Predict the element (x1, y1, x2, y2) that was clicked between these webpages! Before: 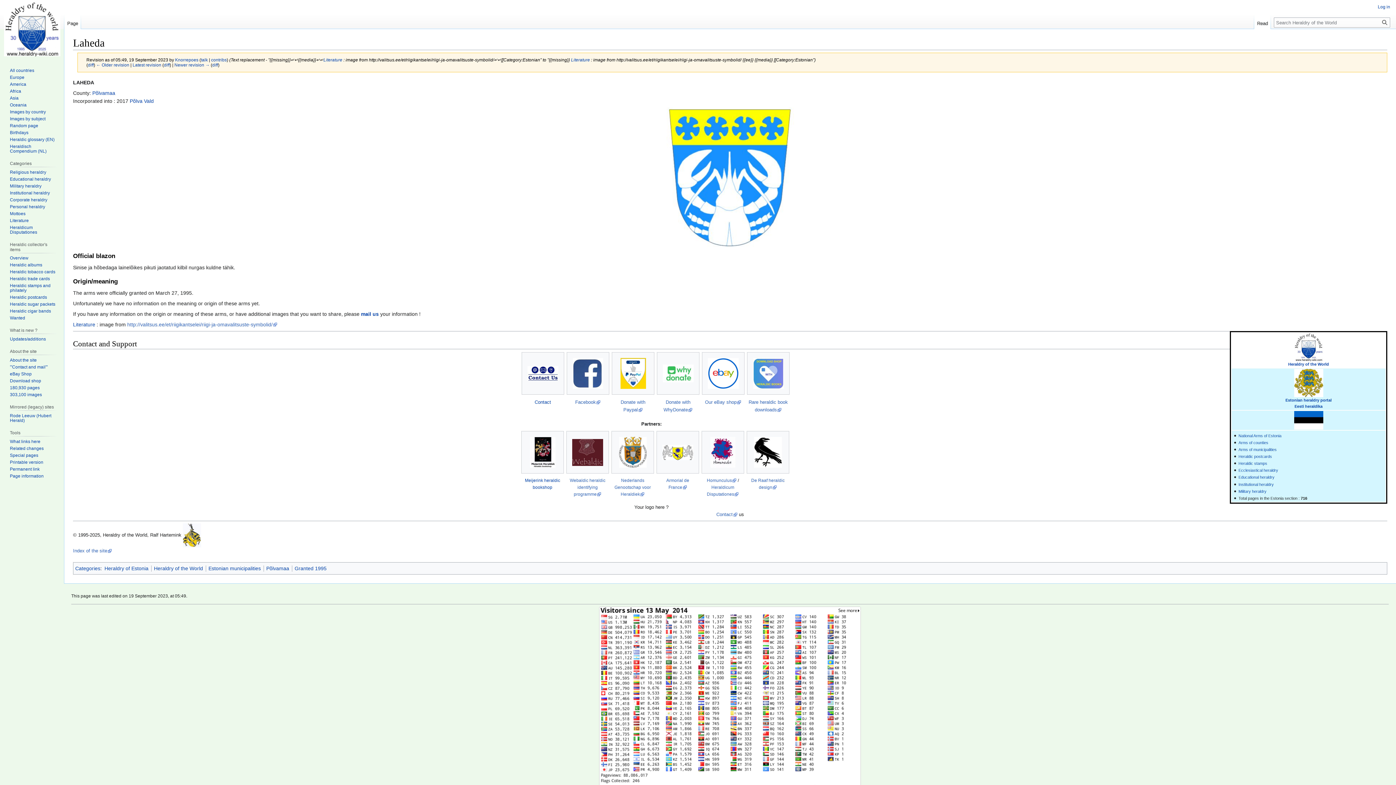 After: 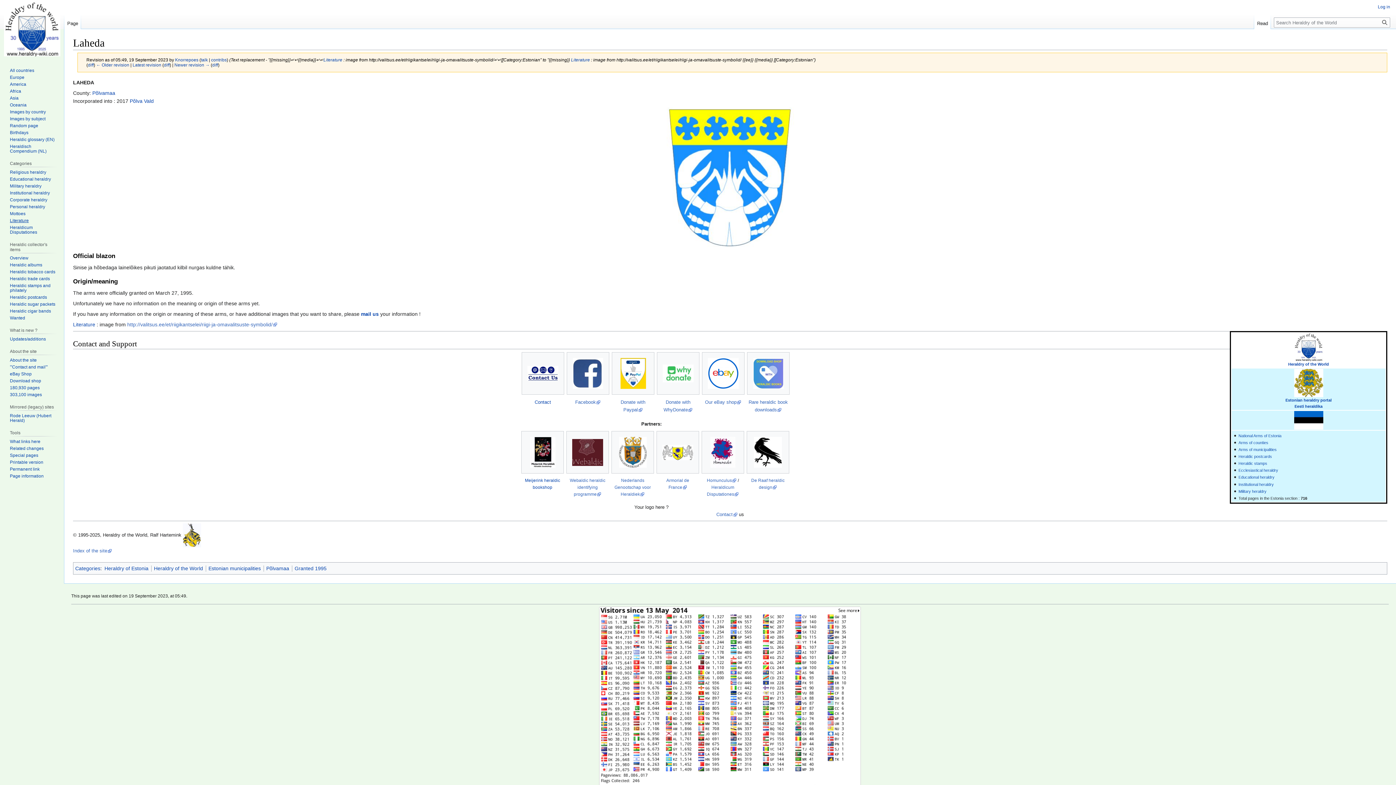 Action: bbox: (9, 218, 28, 223) label: Literature